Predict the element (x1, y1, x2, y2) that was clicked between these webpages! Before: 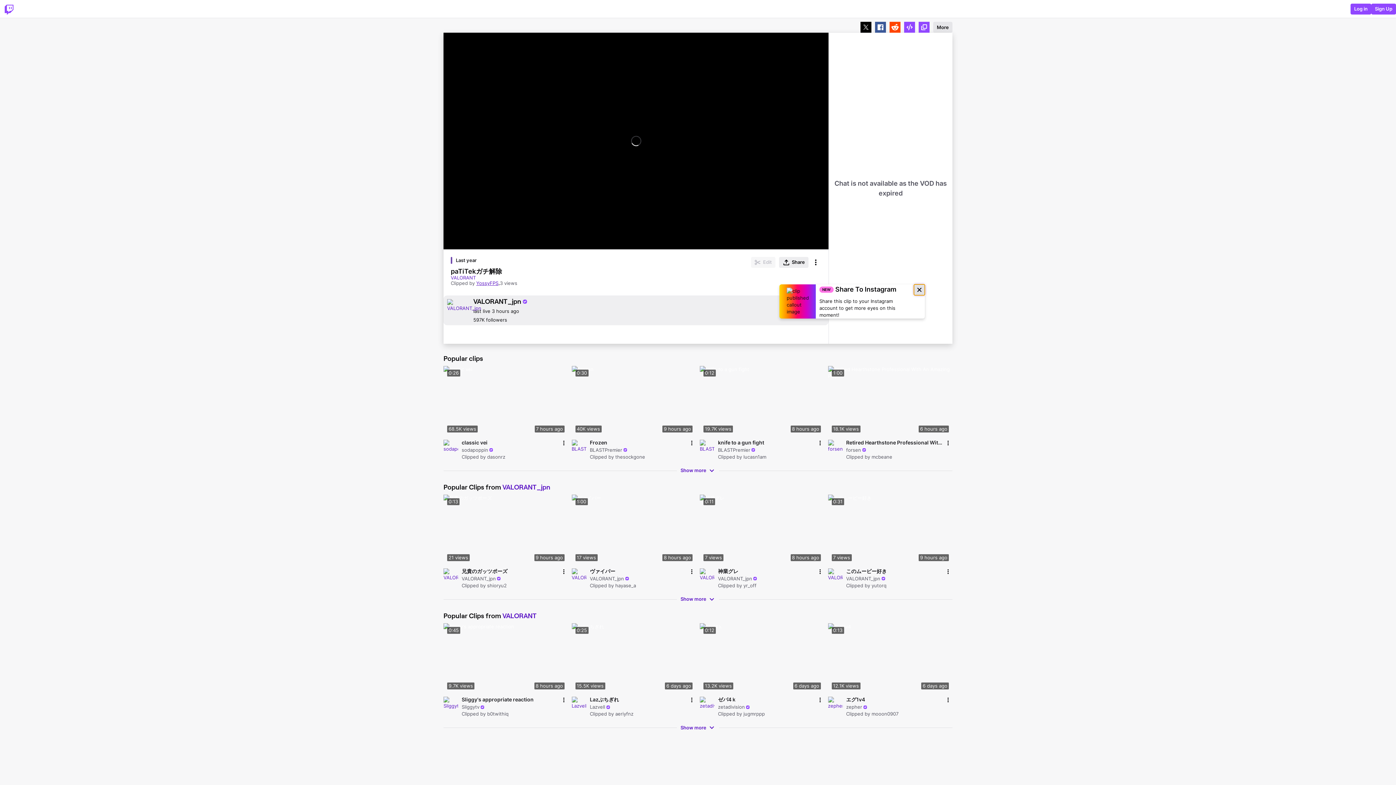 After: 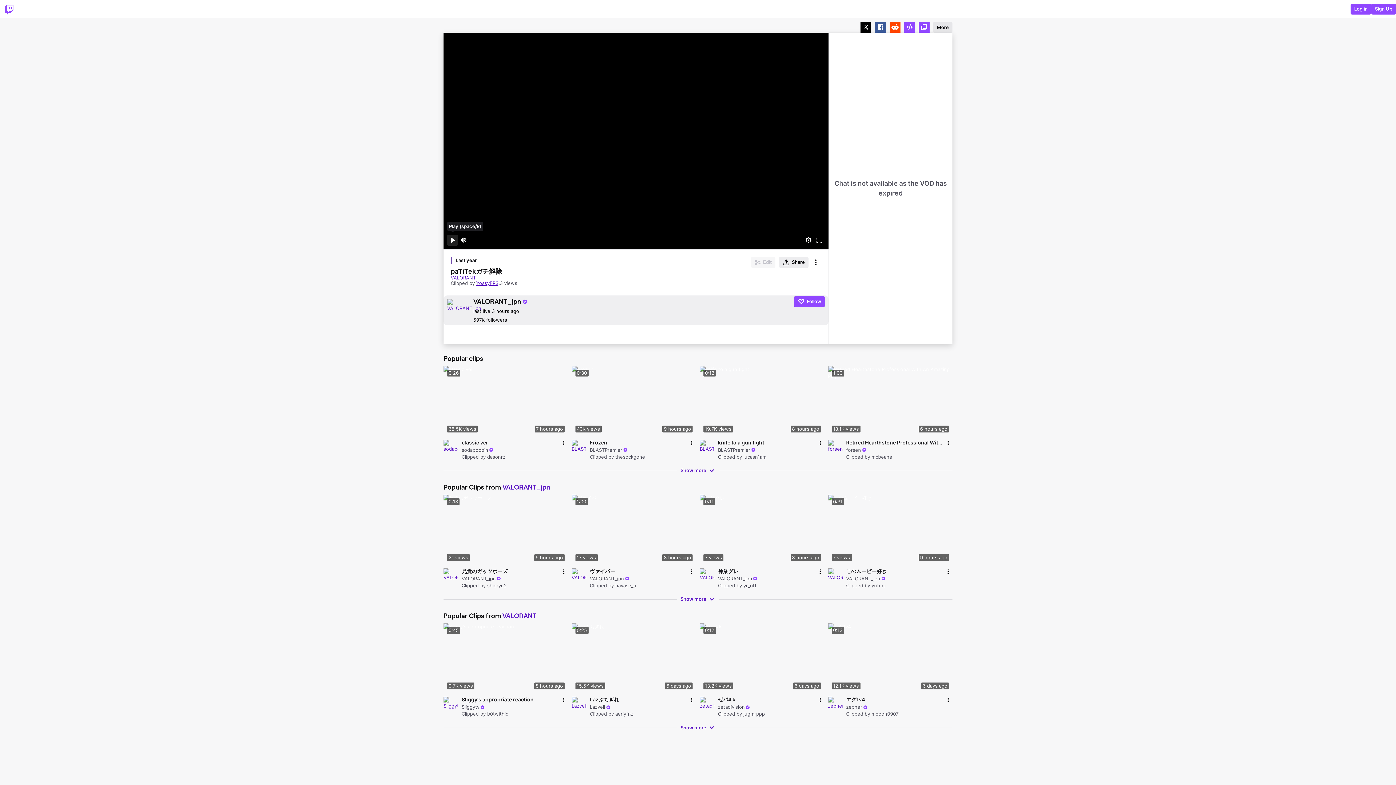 Action: bbox: (447, 242, 458, 252) label: Pause (space/k)